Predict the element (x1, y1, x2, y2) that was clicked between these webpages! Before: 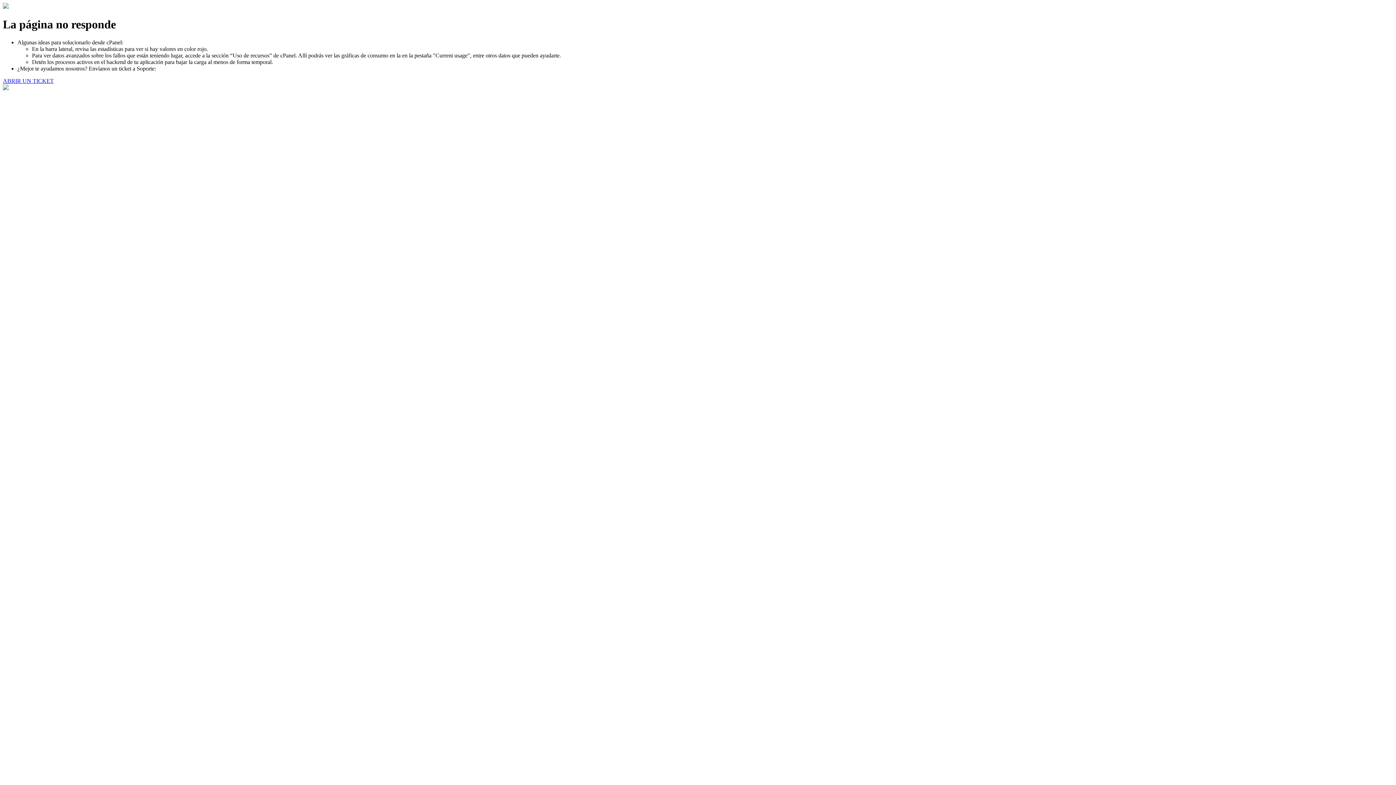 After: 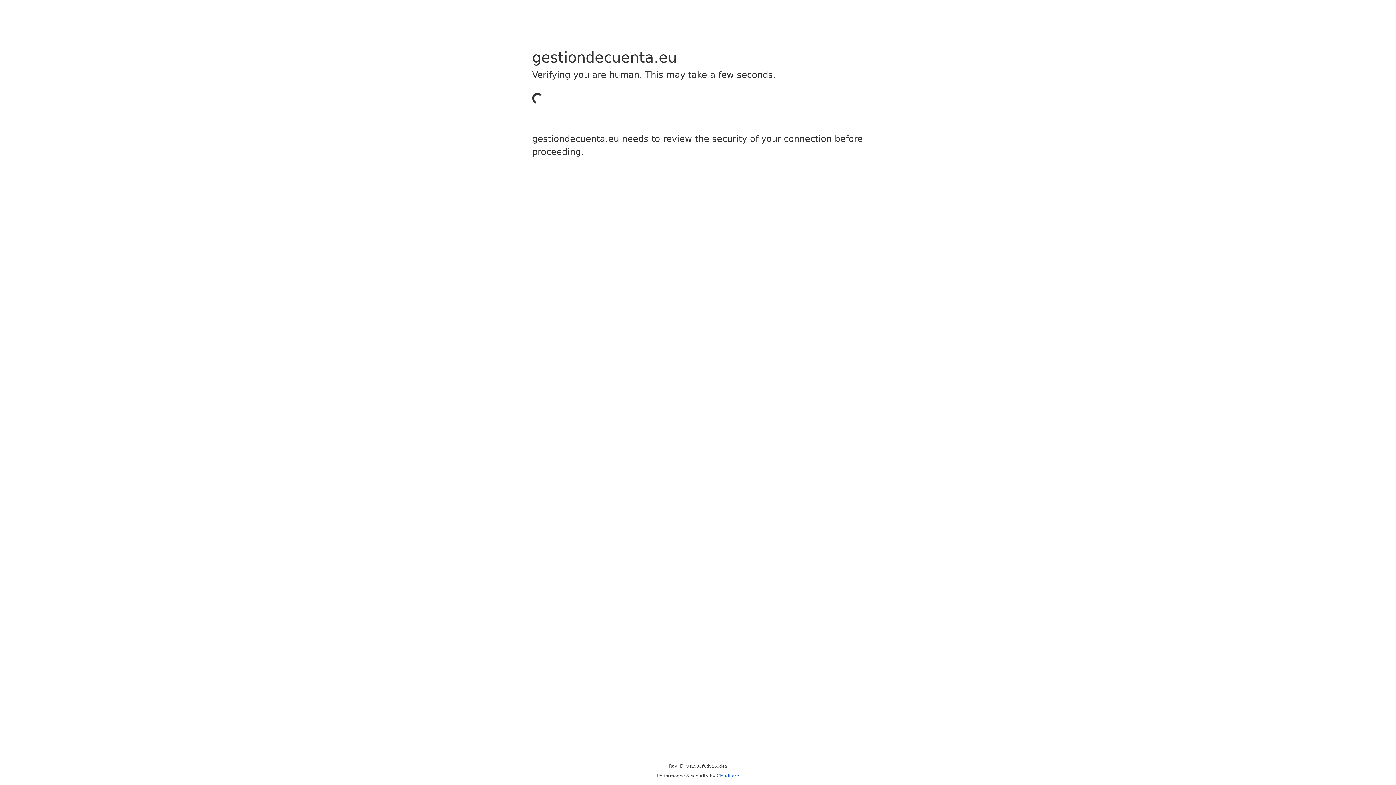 Action: bbox: (2, 77, 53, 83) label: ABRIR UN TICKET